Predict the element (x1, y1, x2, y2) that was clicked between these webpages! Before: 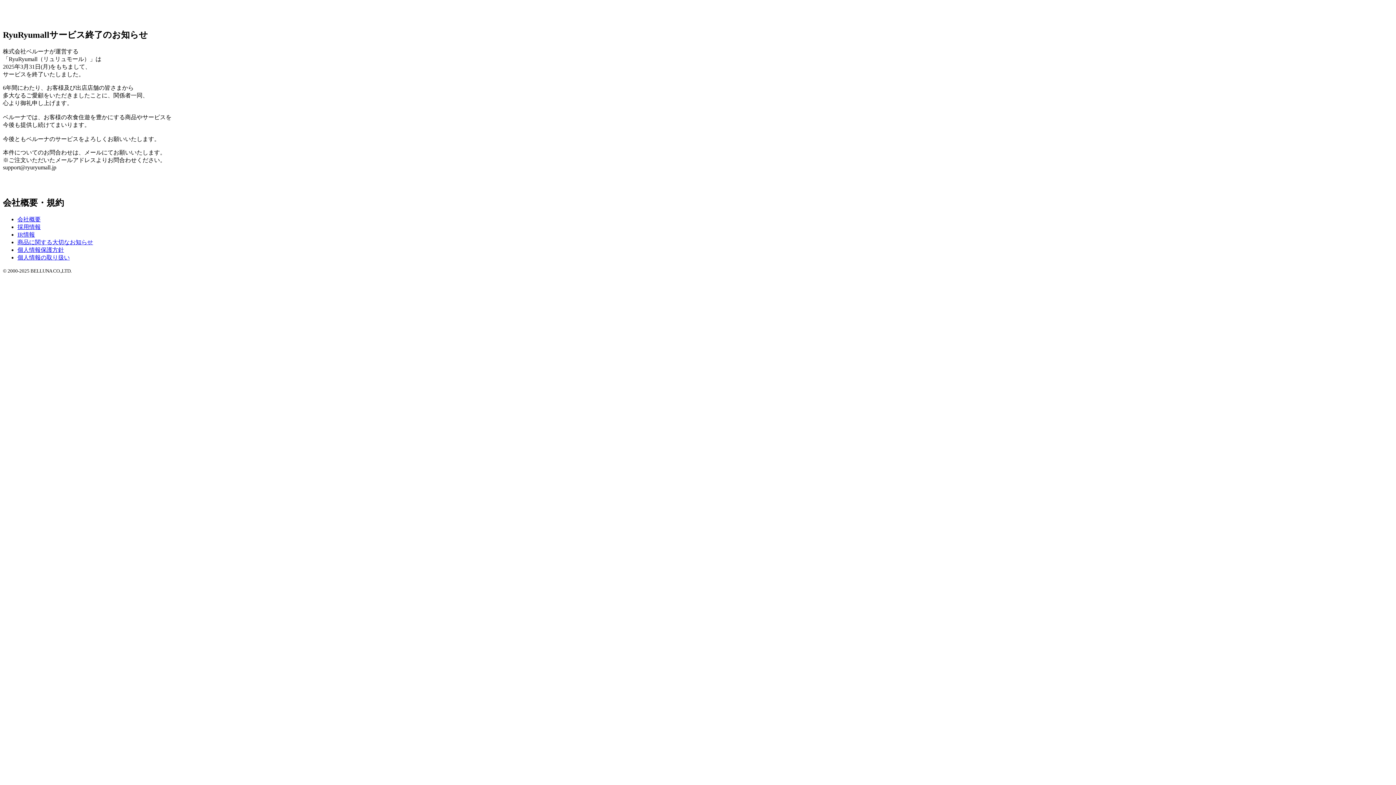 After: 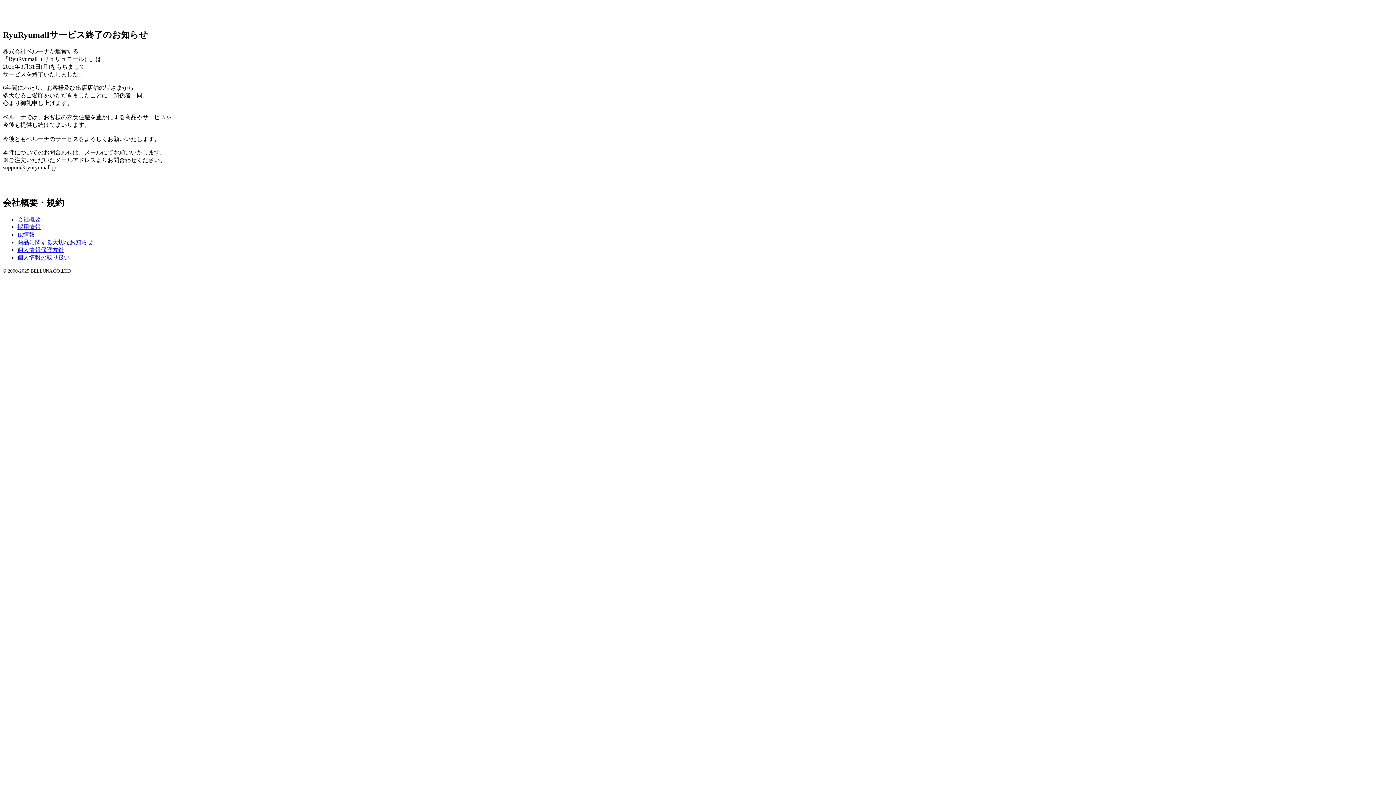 Action: bbox: (17, 246, 64, 252) label: 個人情報保護方針